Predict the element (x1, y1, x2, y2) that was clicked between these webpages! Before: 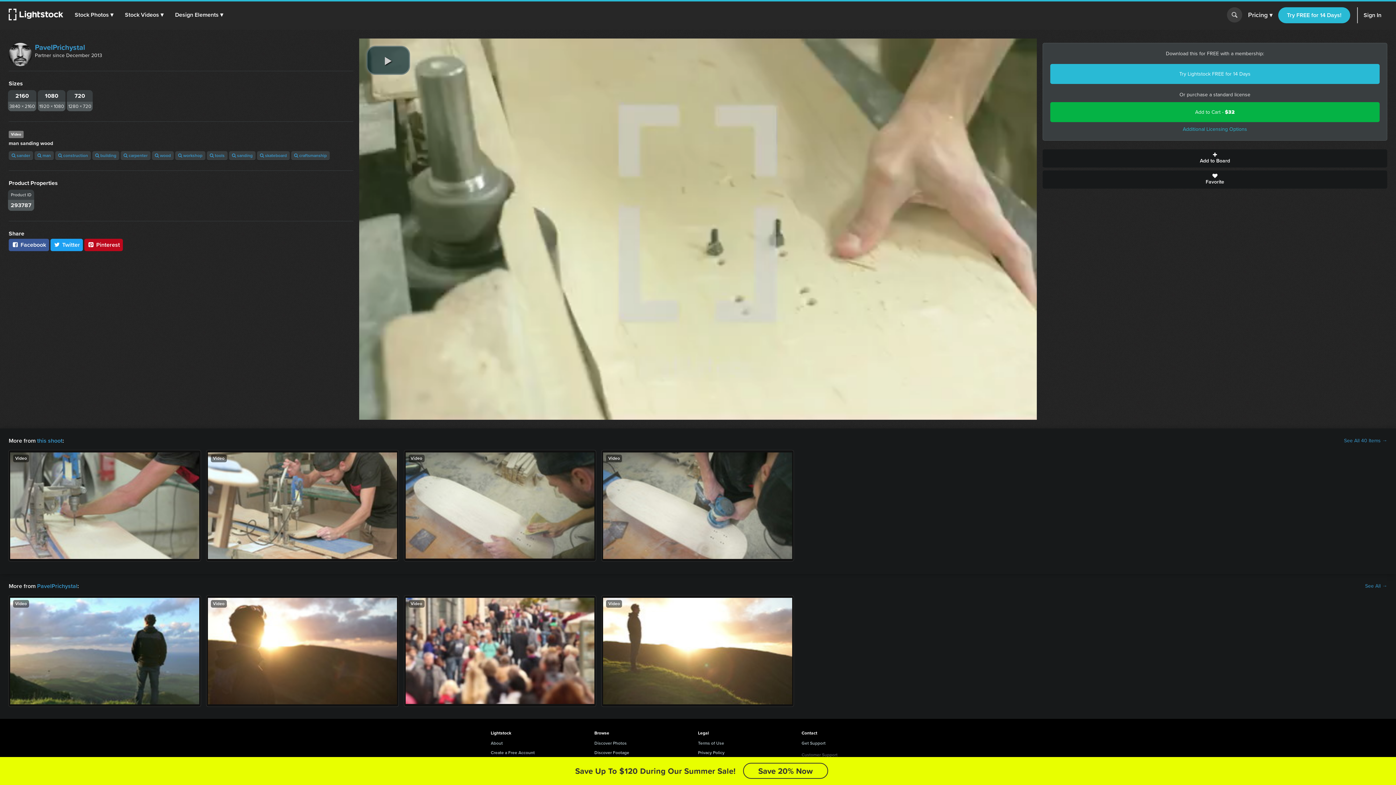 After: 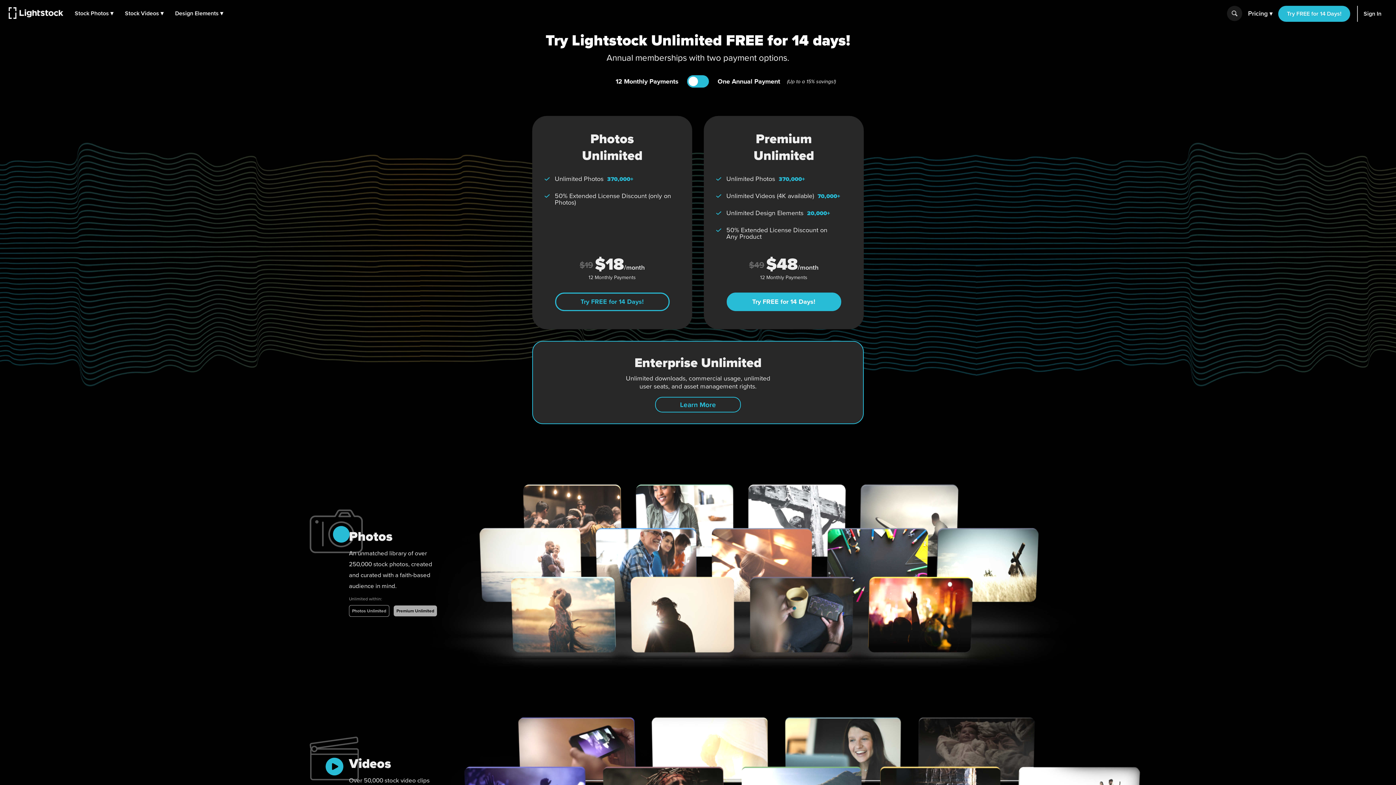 Action: bbox: (1050, 64, 1380, 84) label: Try Lightstock FREE for 14 Days